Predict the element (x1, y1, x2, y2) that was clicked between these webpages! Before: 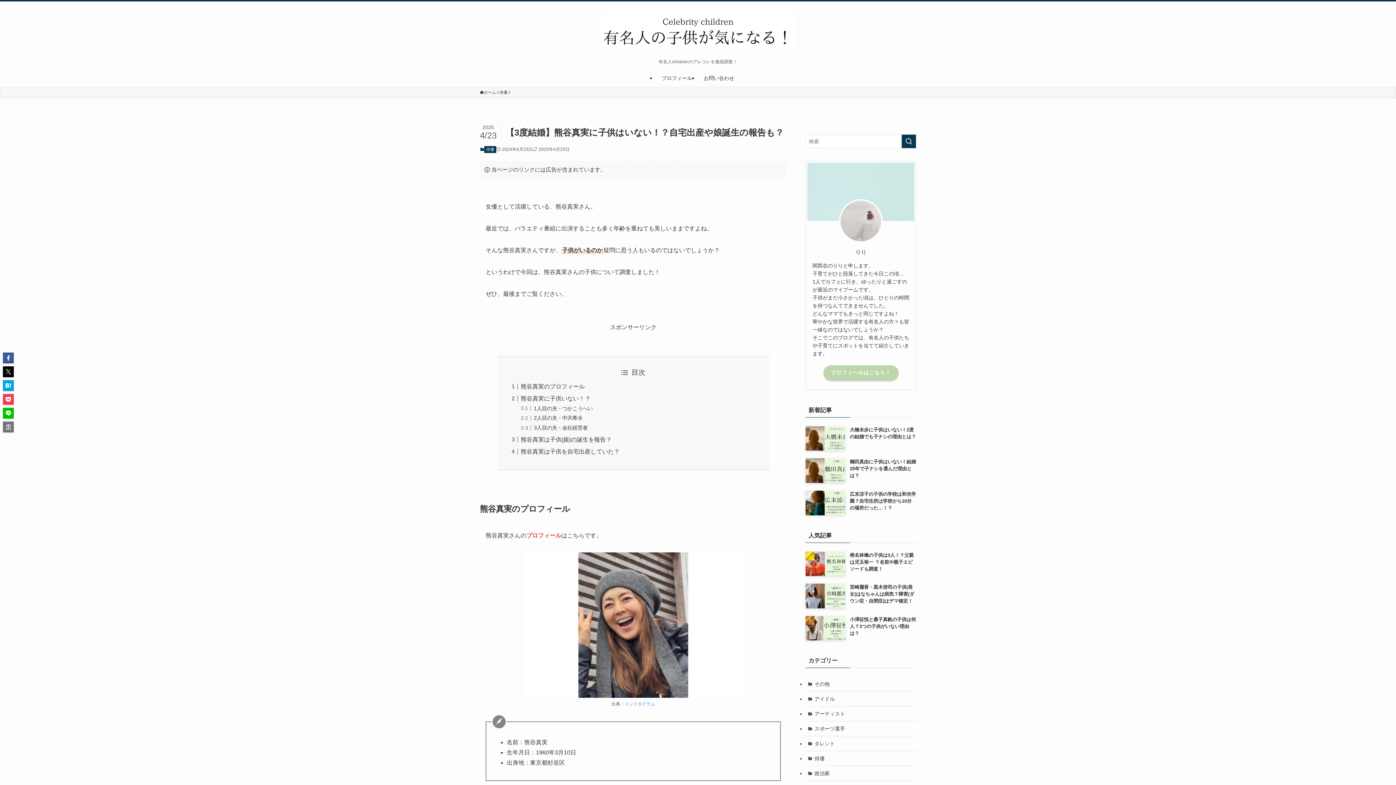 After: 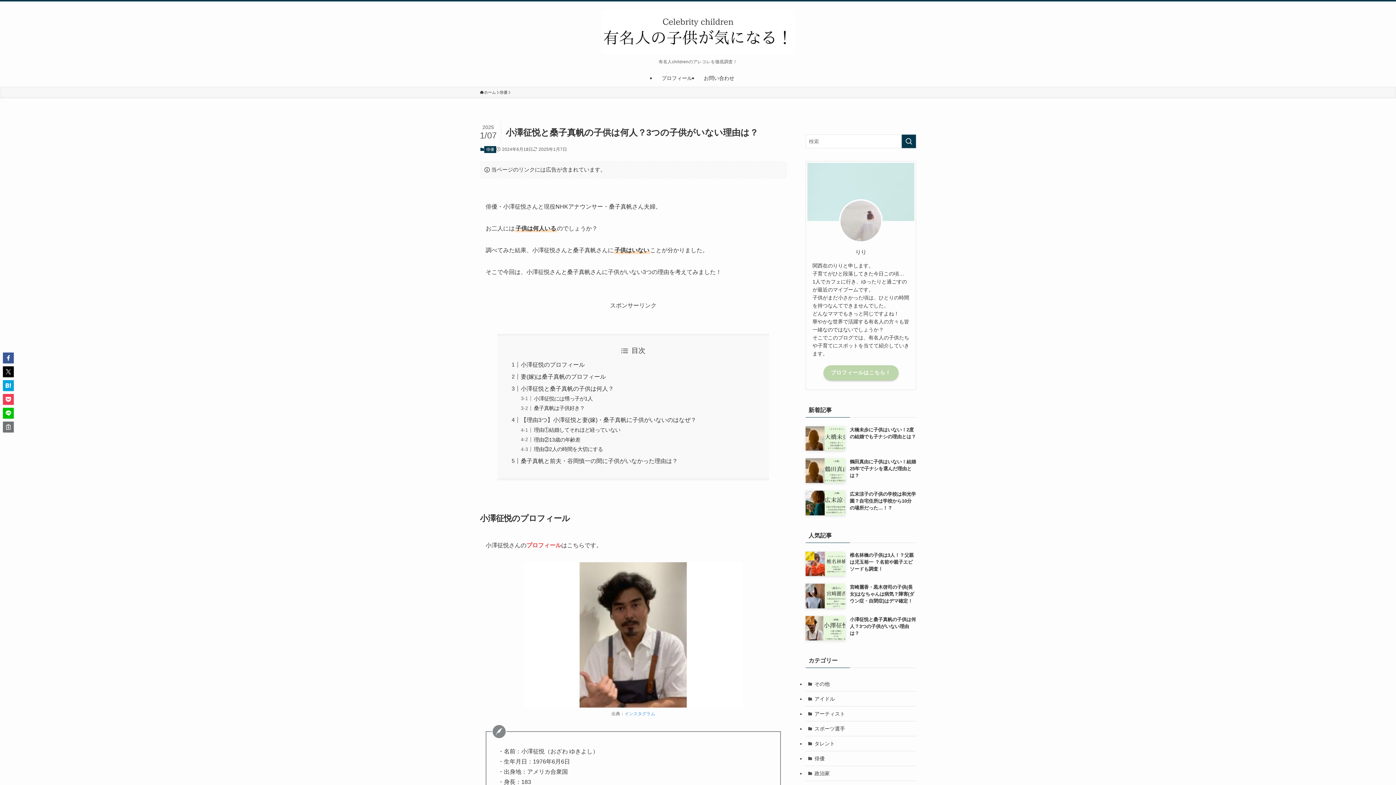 Action: label: 小澤征悦と桑子真帆の子供は何人？3つの子供がいない理由は？ bbox: (805, 616, 916, 640)